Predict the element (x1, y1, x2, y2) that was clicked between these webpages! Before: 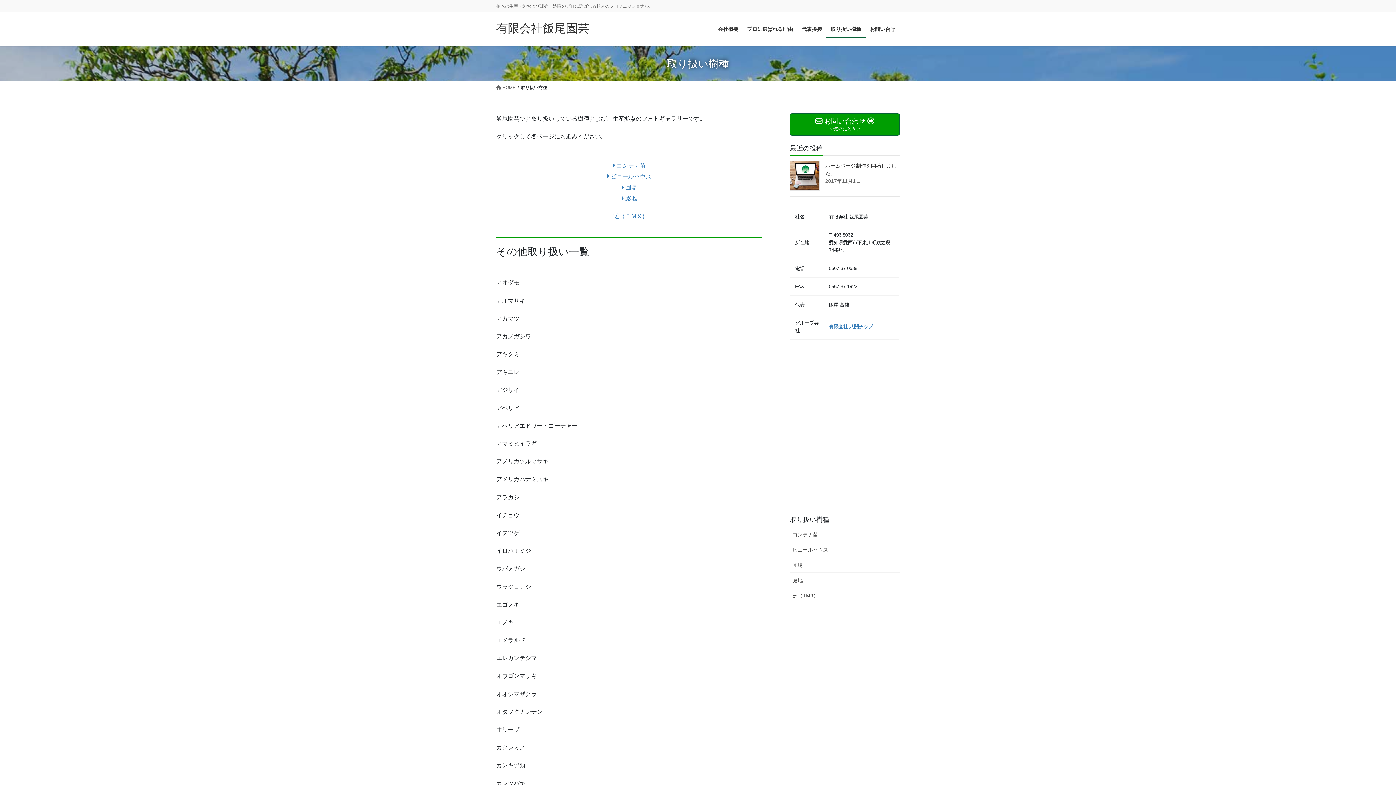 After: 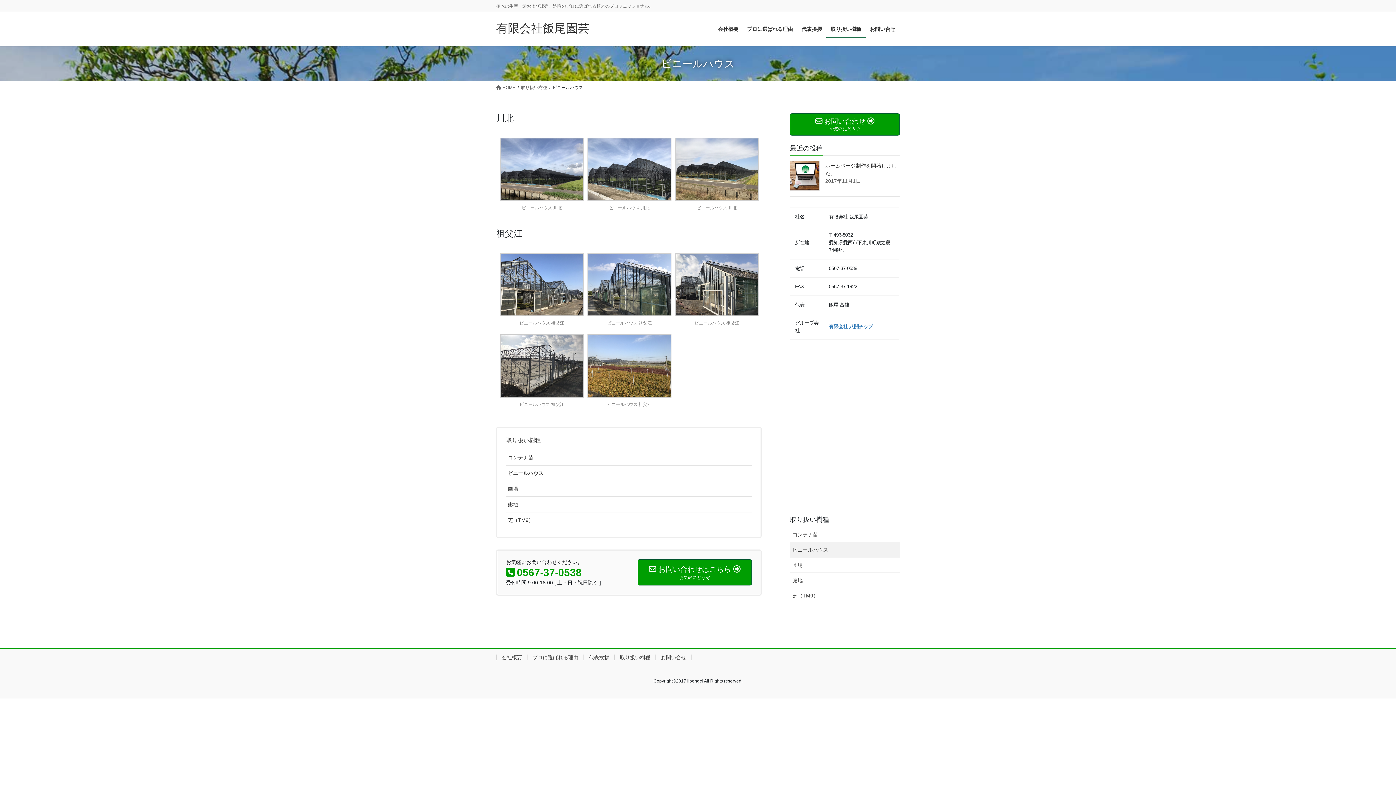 Action: label: 
 ビニールハウス bbox: (606, 173, 651, 179)